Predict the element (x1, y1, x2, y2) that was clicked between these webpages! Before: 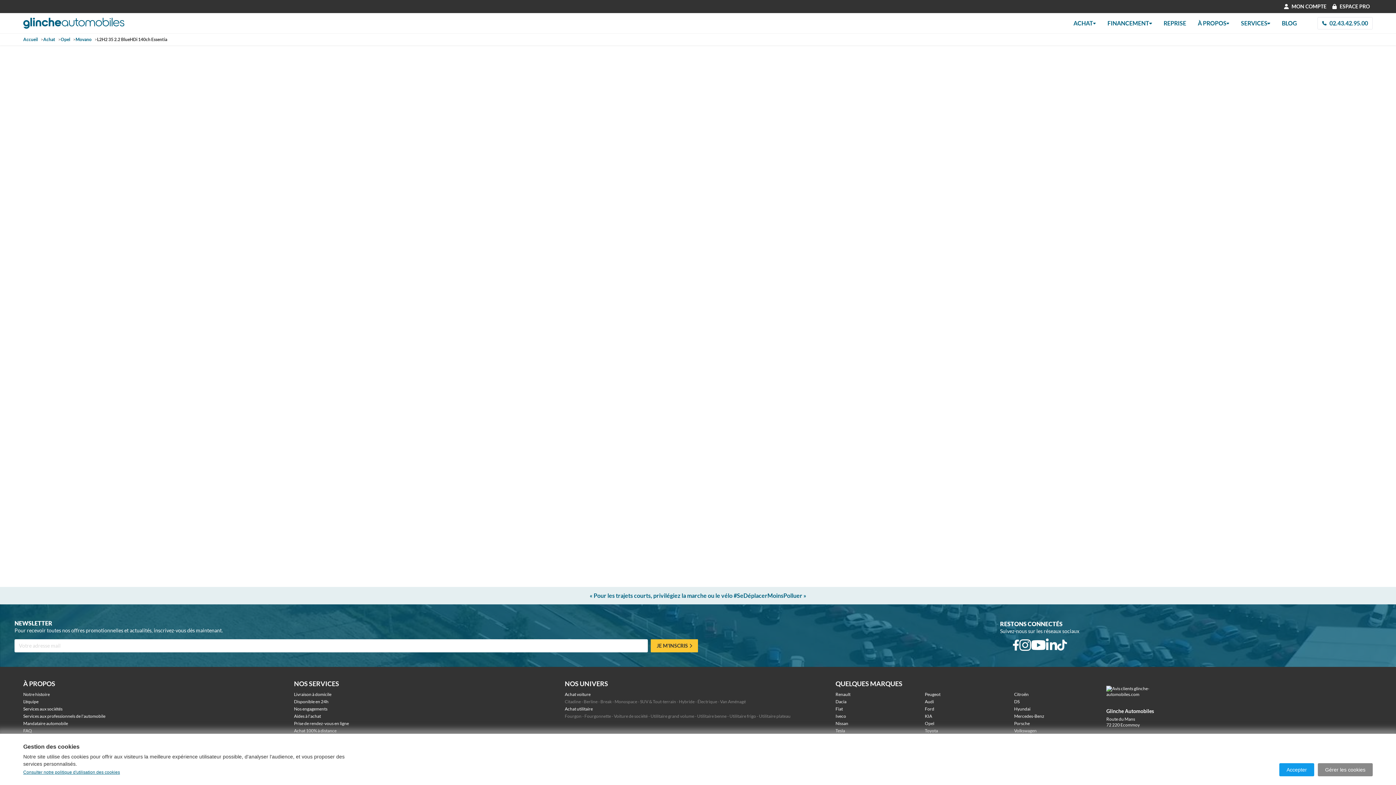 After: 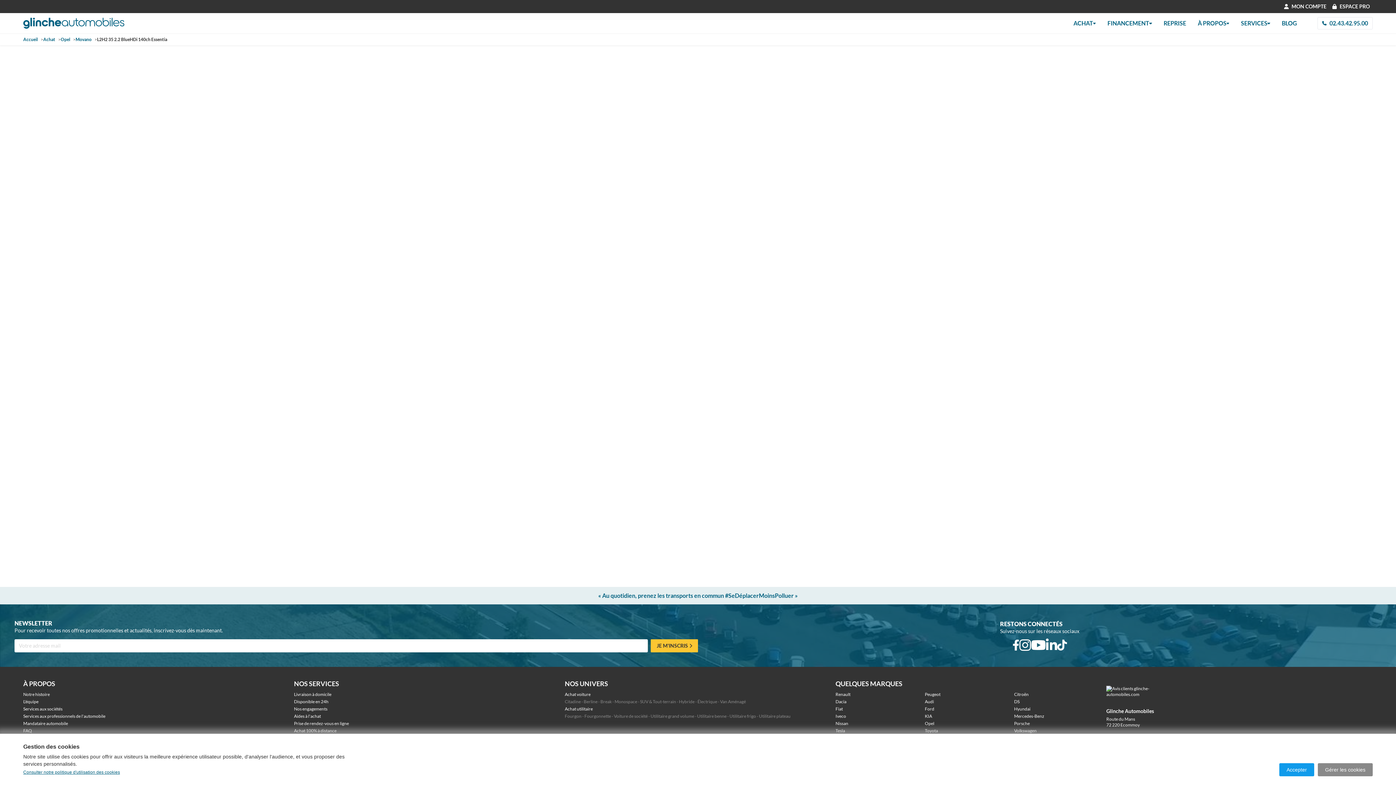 Action: label: Volkswagen bbox: (1014, 728, 1036, 733)